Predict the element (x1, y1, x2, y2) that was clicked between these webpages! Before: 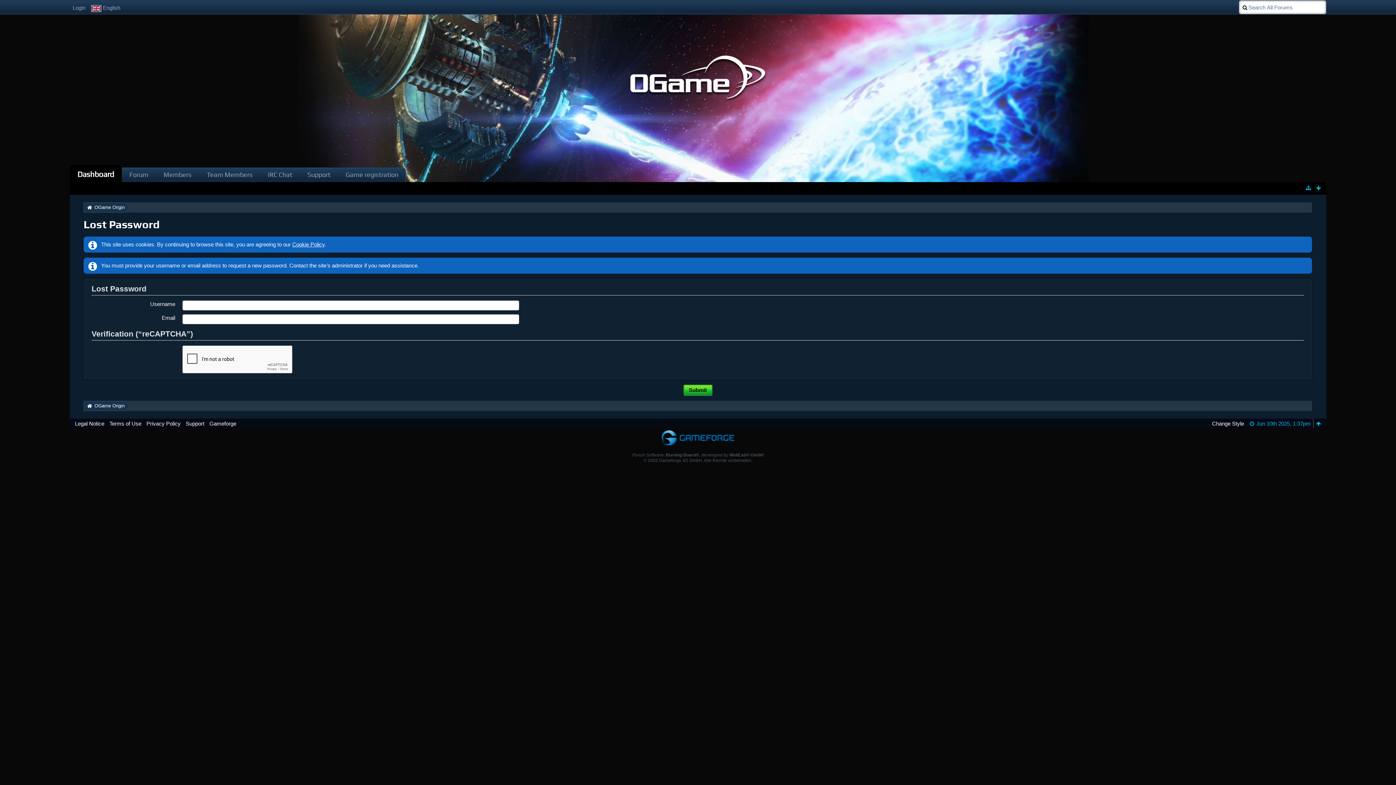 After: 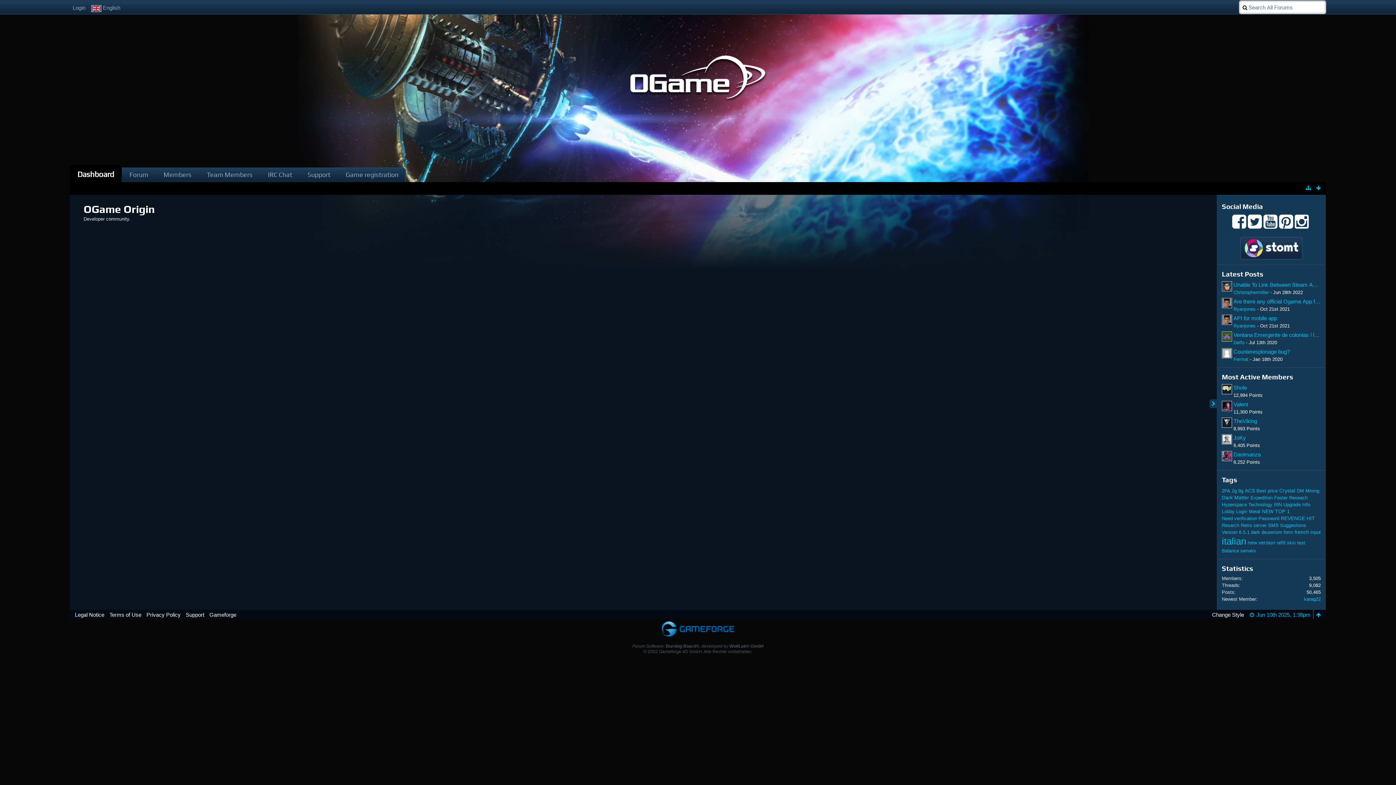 Action: bbox: (628, 54, 768, 102)